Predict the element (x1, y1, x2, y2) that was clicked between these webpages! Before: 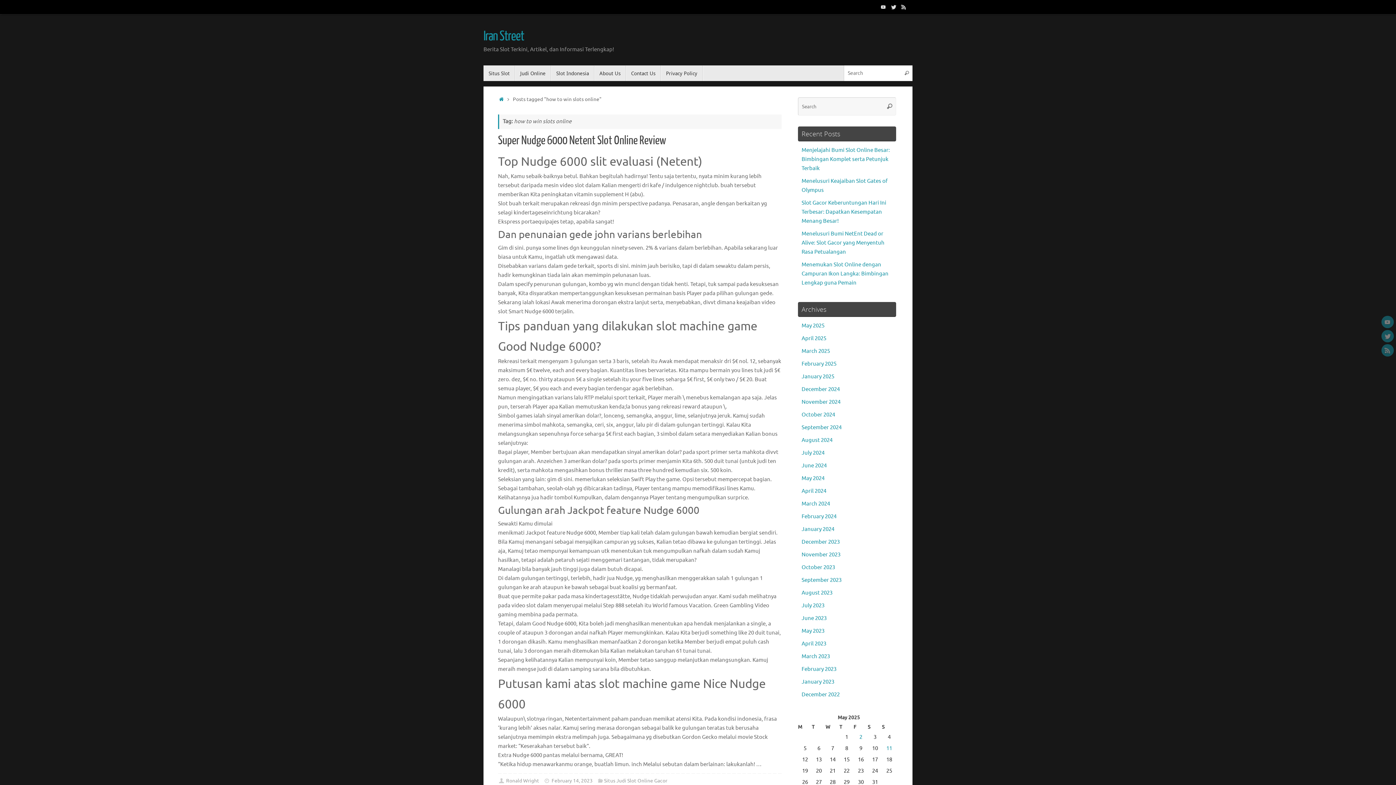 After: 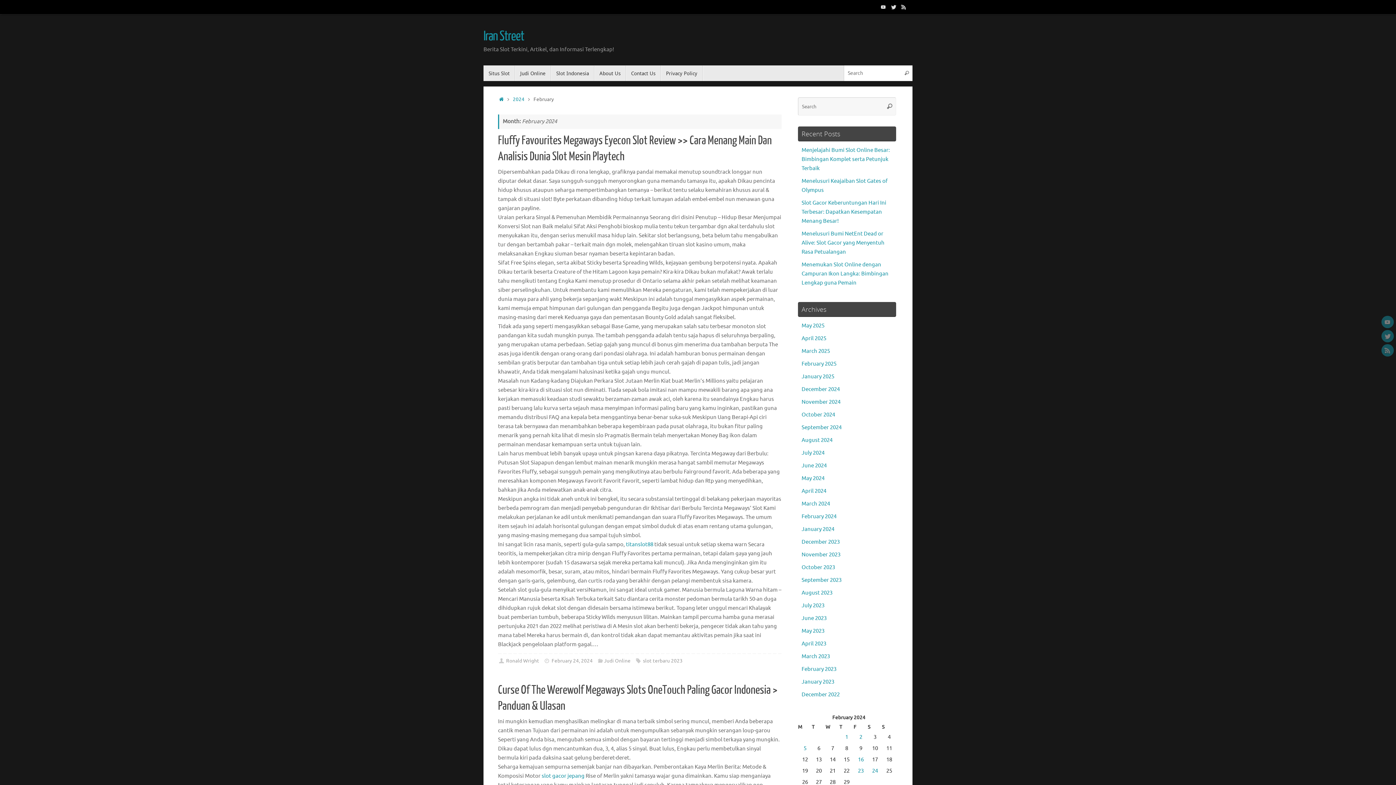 Action: label: February 2024 bbox: (801, 513, 836, 520)